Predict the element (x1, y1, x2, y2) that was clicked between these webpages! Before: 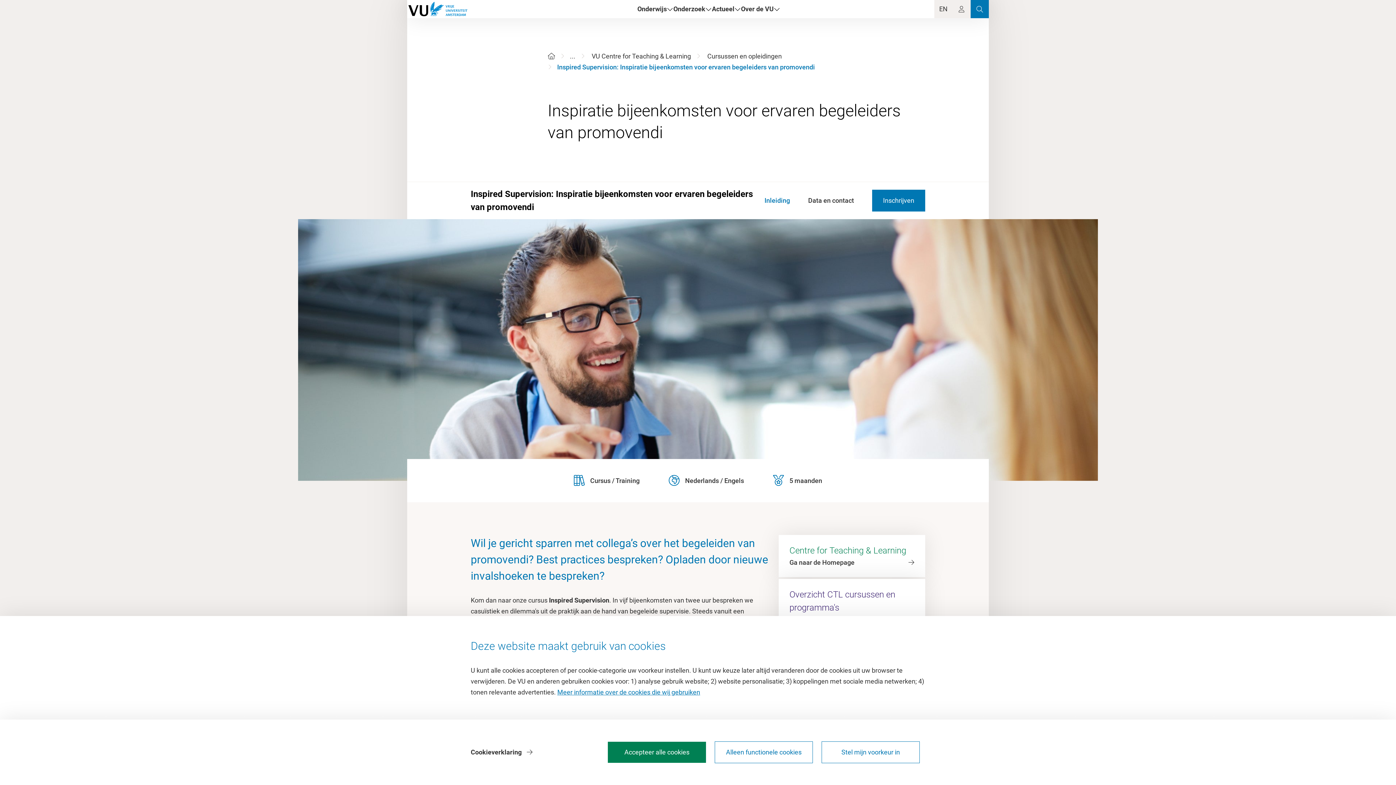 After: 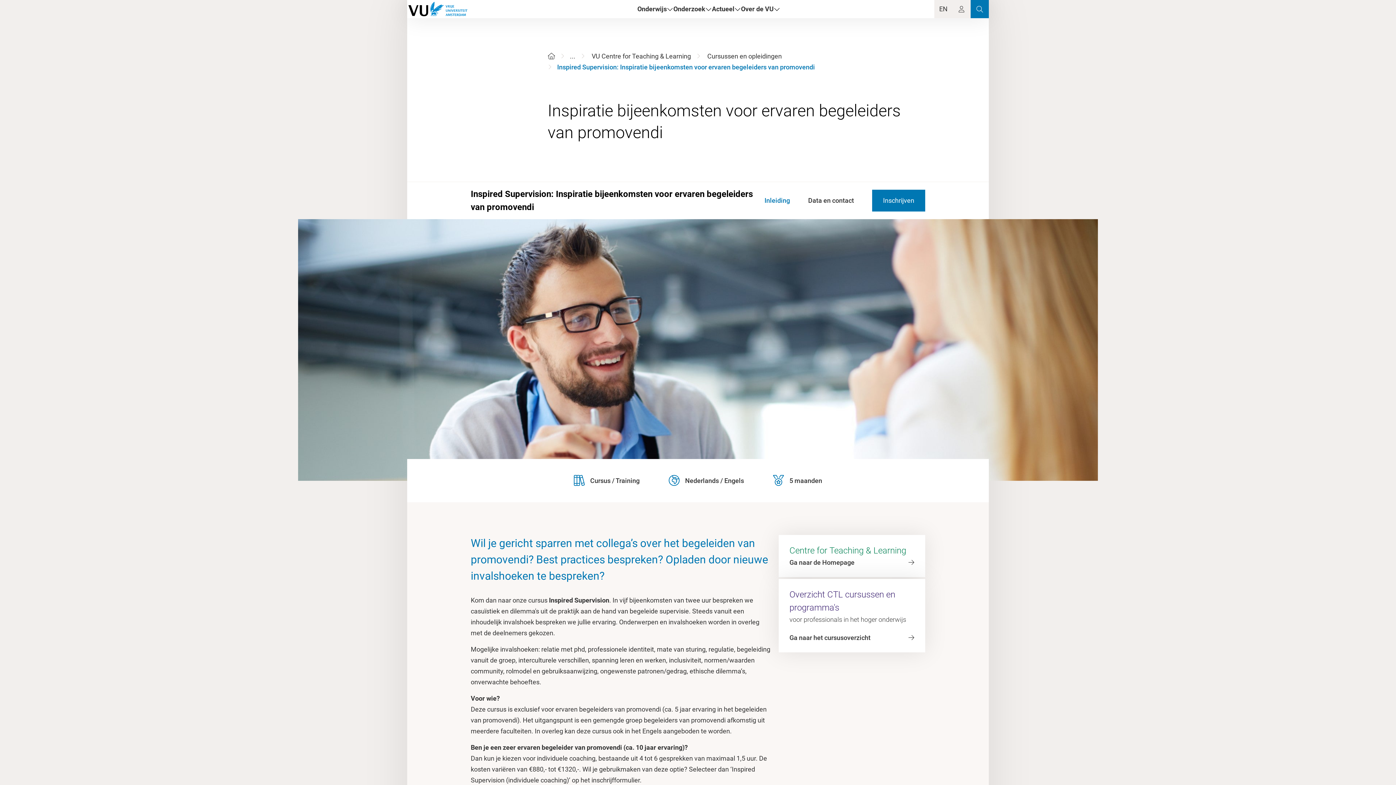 Action: bbox: (714, 741, 813, 763) label: Alleen functionele cookies